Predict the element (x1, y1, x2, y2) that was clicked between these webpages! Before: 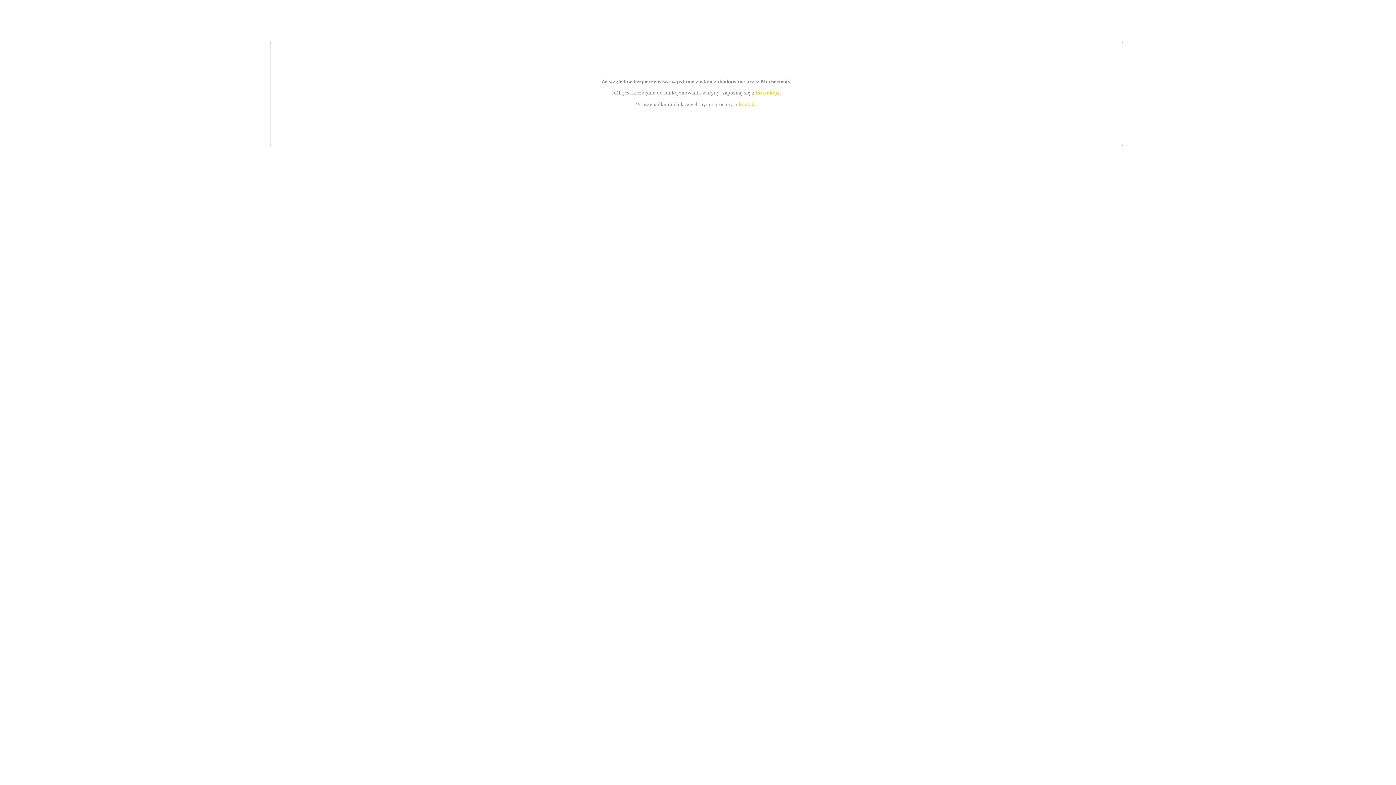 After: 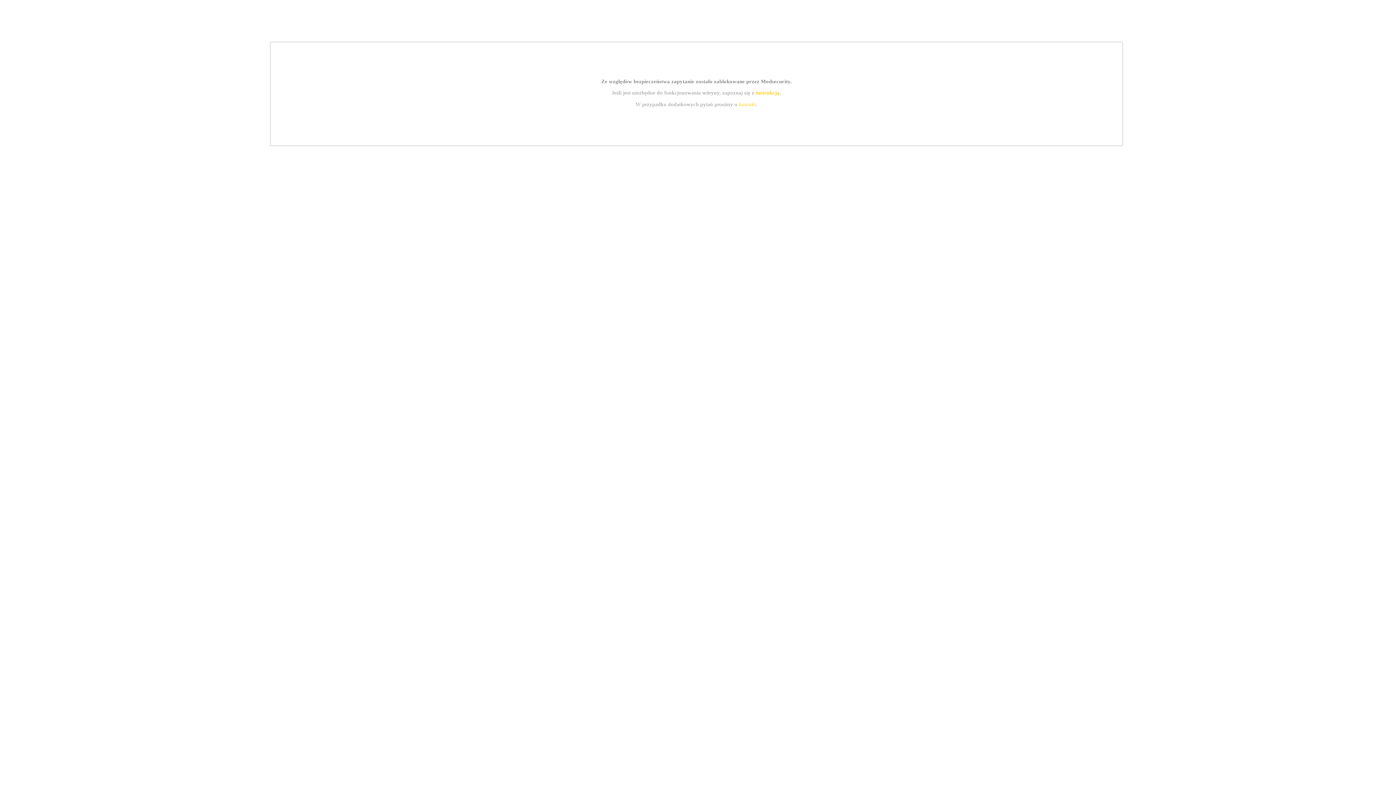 Action: bbox: (755, 89, 779, 95) label: instrukcją